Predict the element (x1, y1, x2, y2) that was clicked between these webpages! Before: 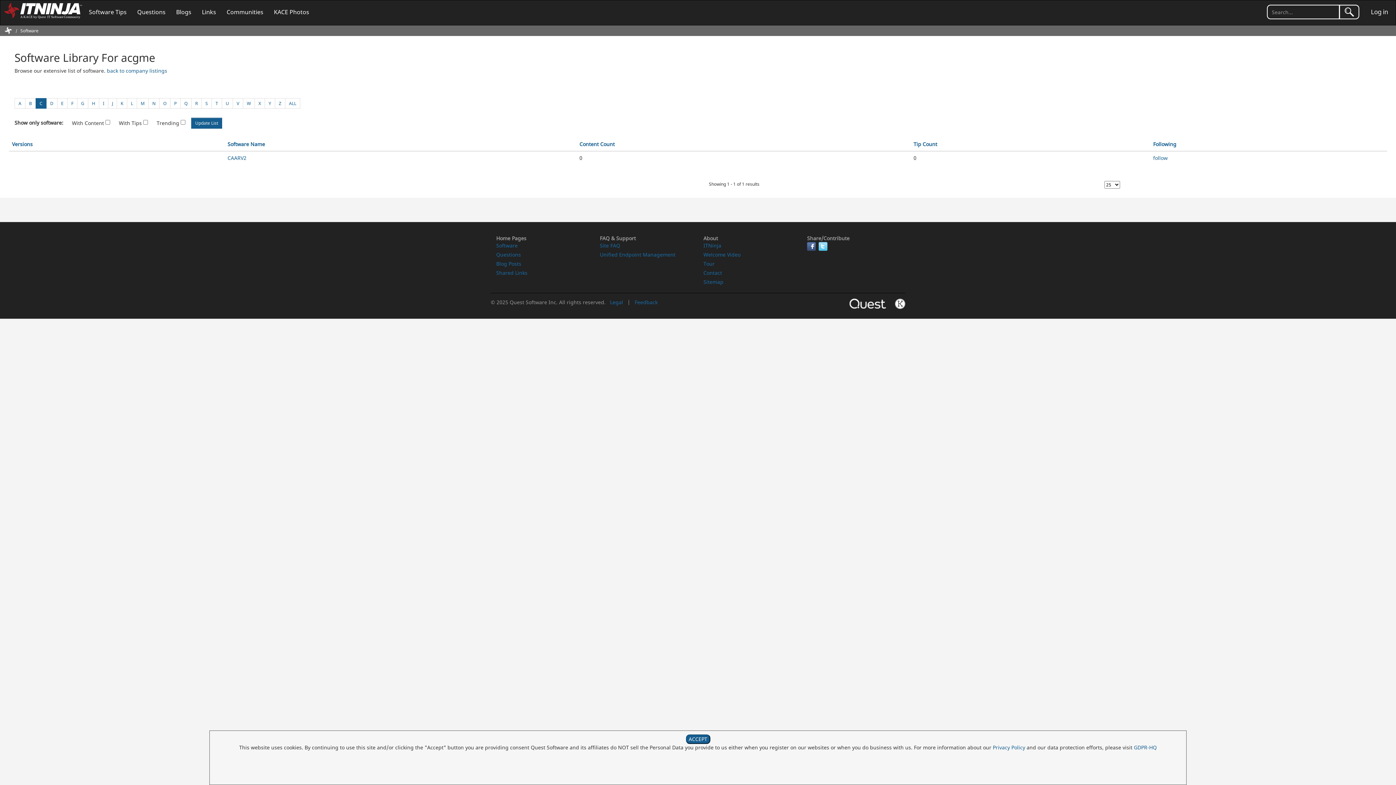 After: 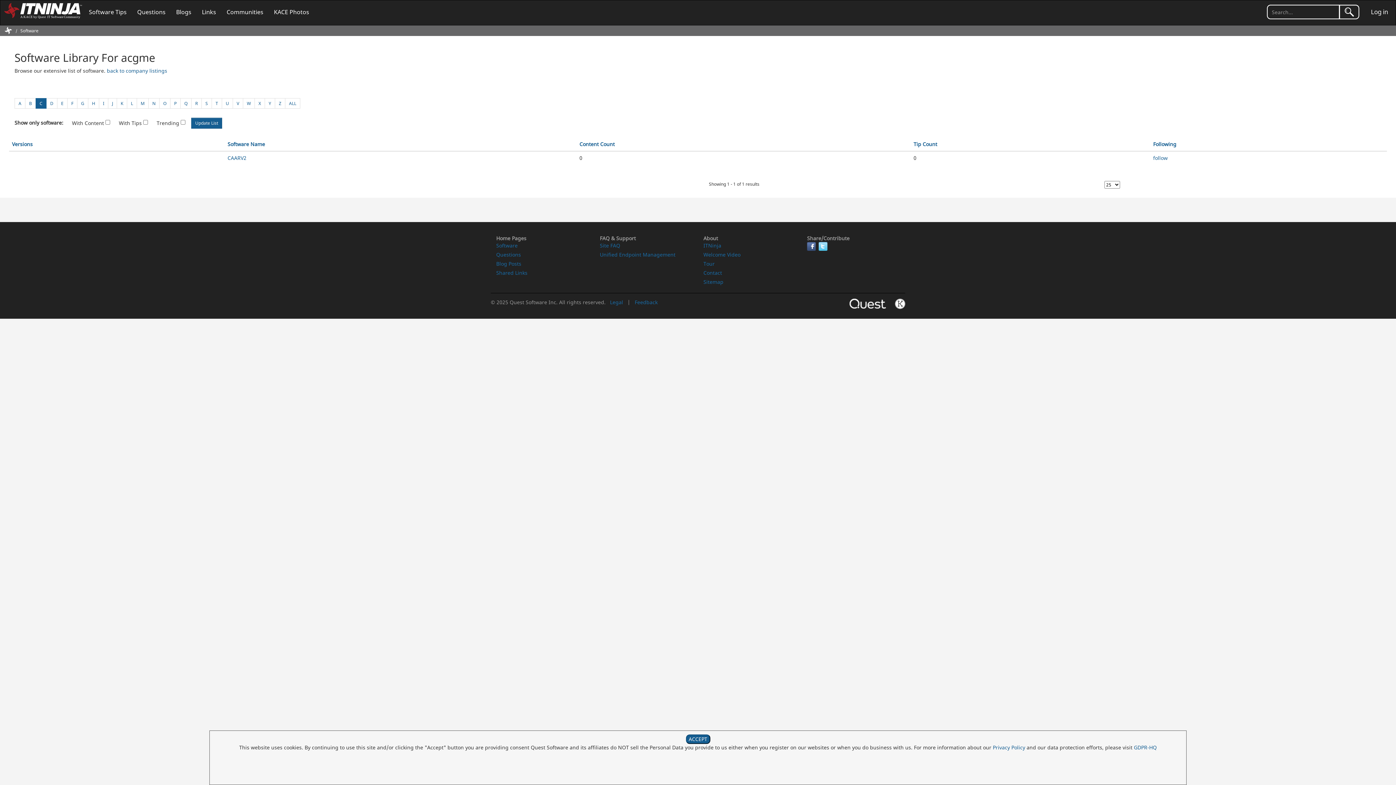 Action: label: Versions bbox: (12, 140, 32, 147)